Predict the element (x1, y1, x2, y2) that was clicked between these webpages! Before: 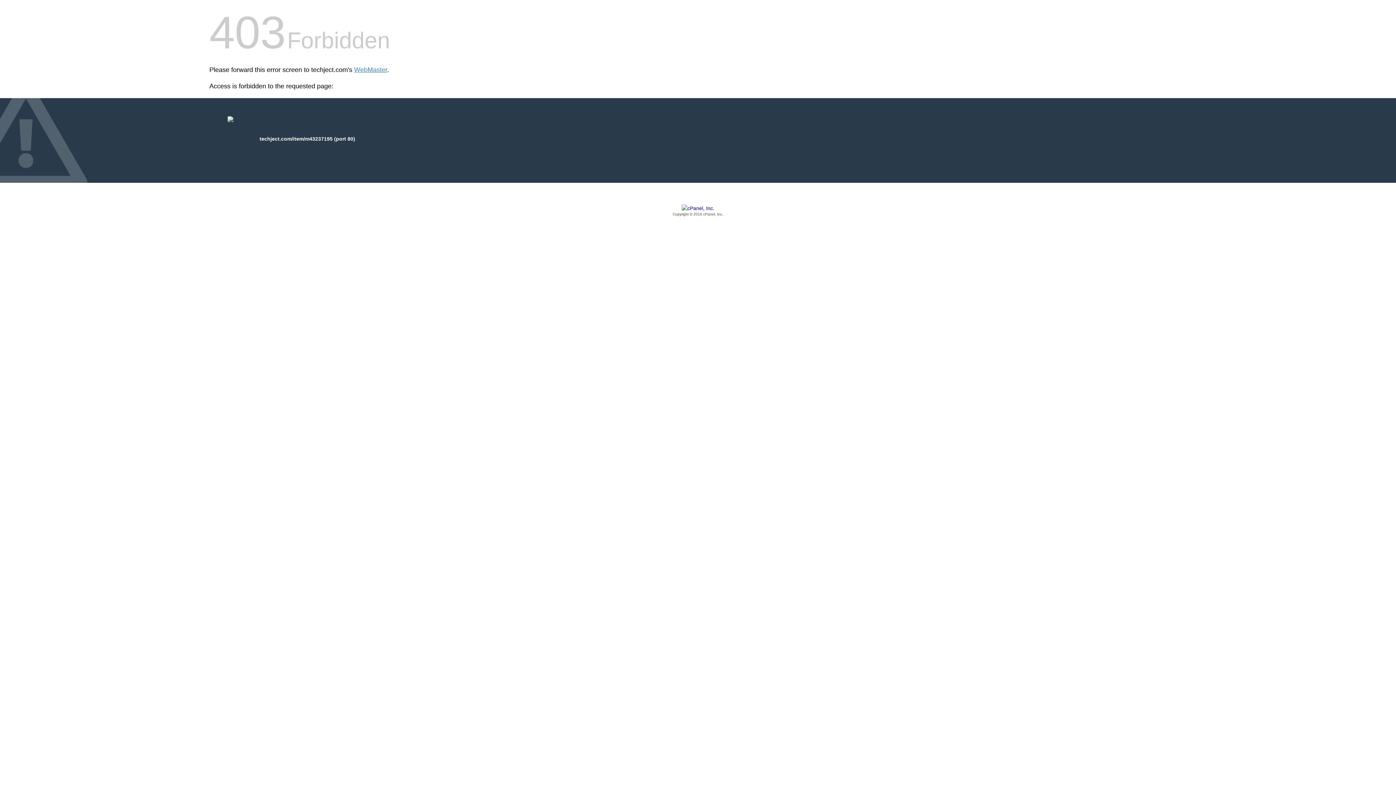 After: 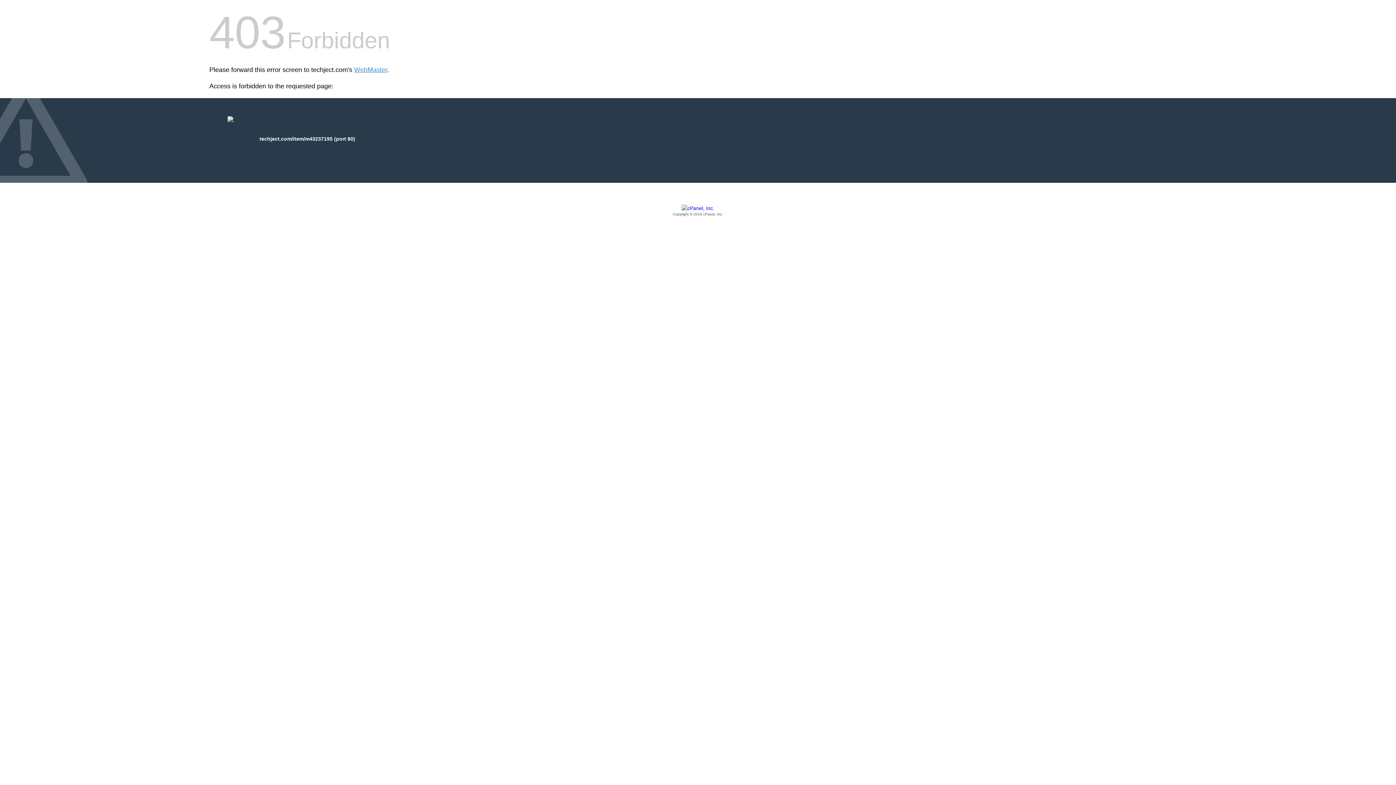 Action: bbox: (209, 205, 1186, 217) label: Copyright © 2016 cPanel, Inc.